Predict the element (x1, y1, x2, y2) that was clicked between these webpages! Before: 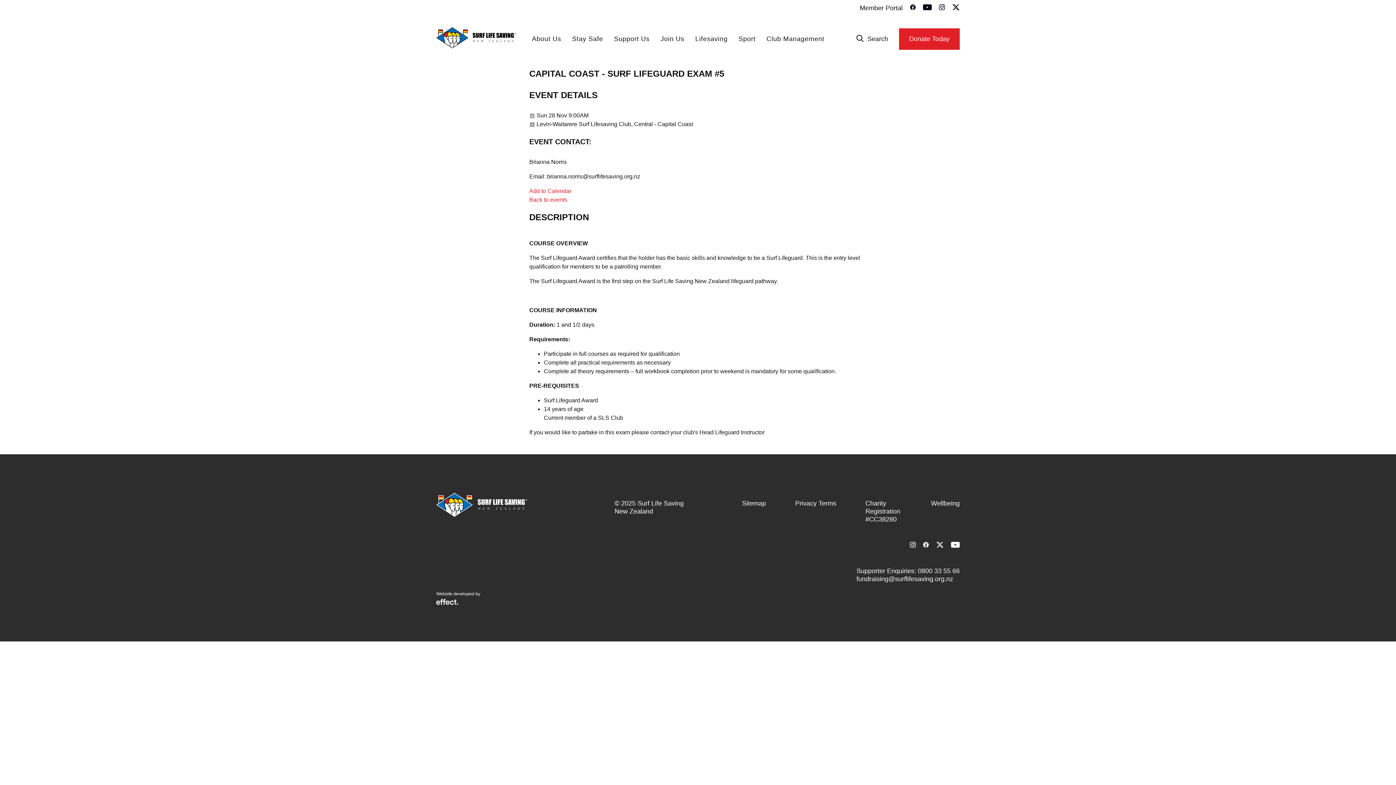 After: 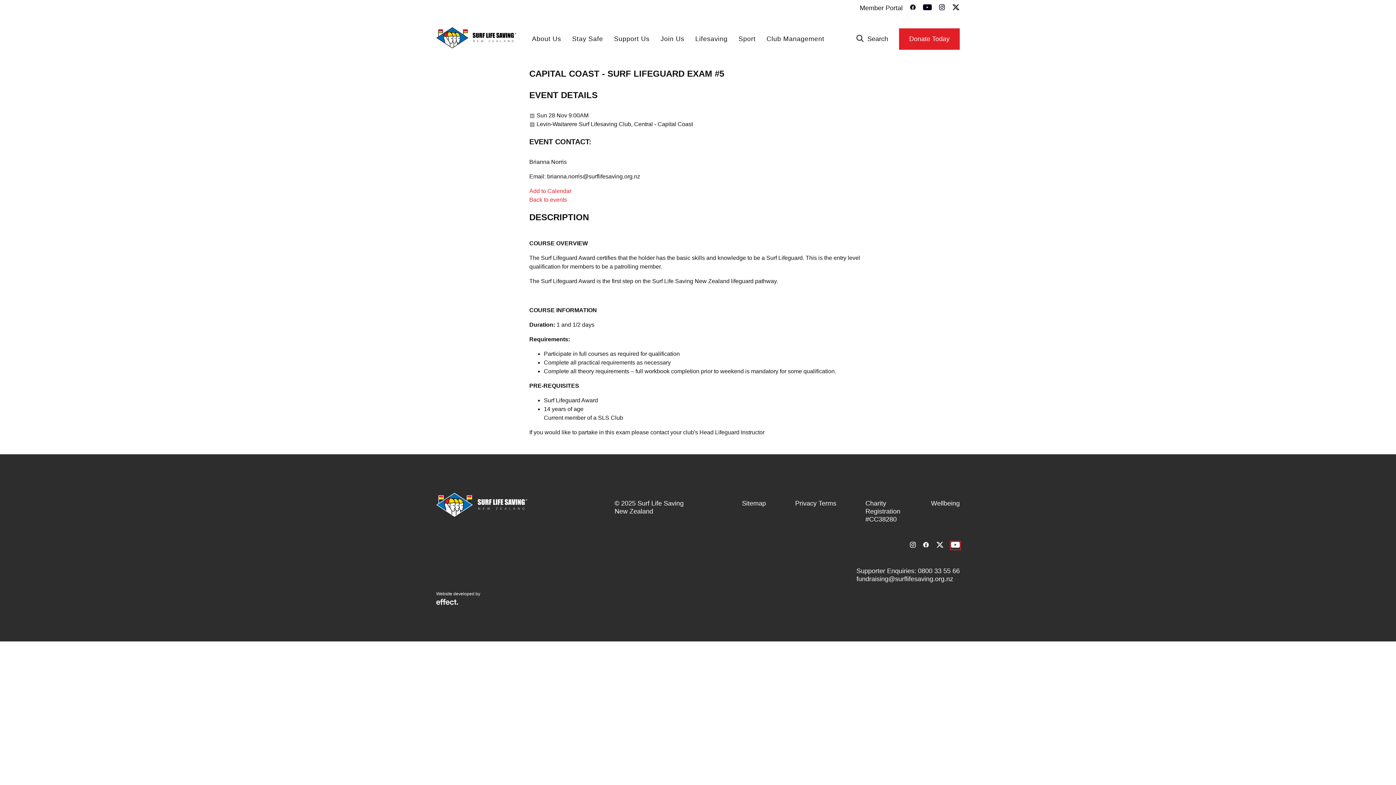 Action: bbox: (951, 542, 960, 549)